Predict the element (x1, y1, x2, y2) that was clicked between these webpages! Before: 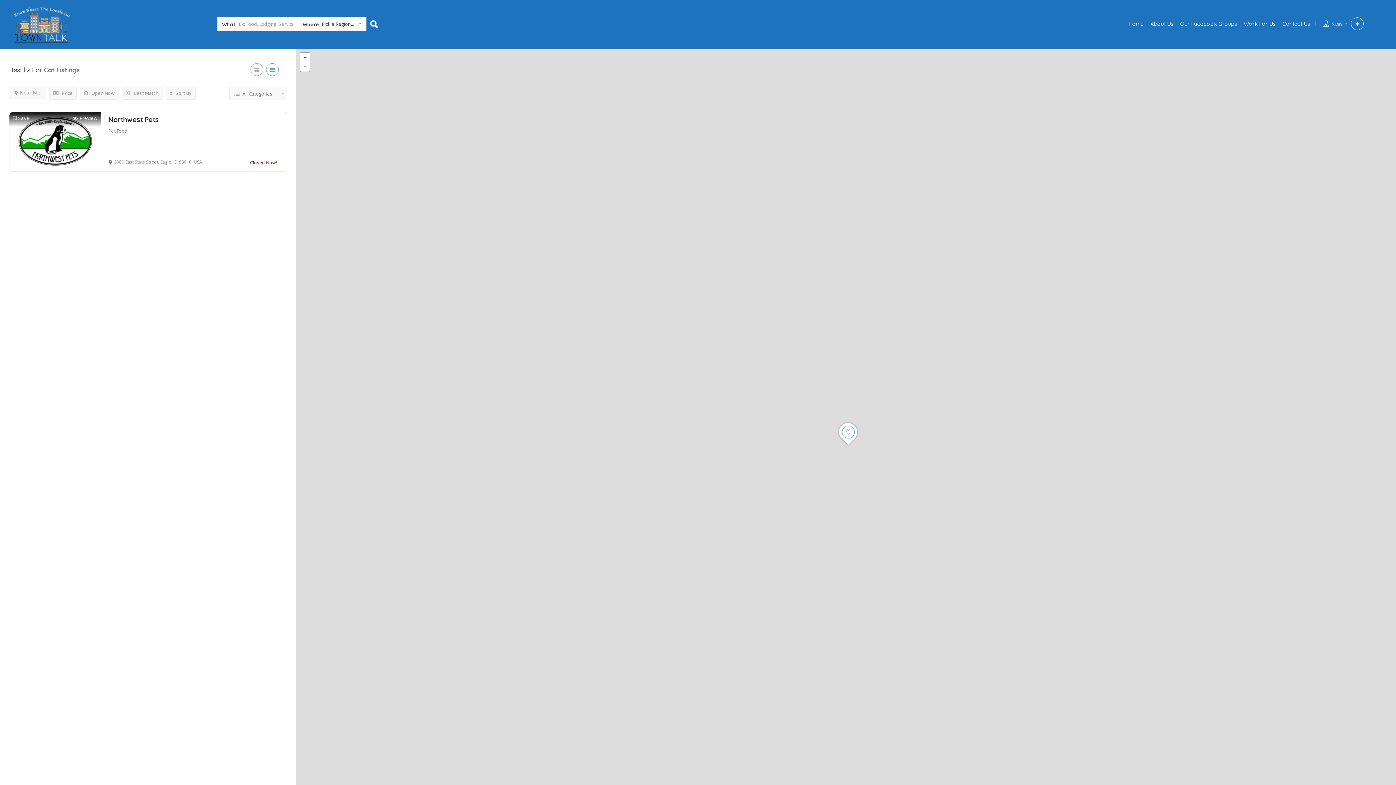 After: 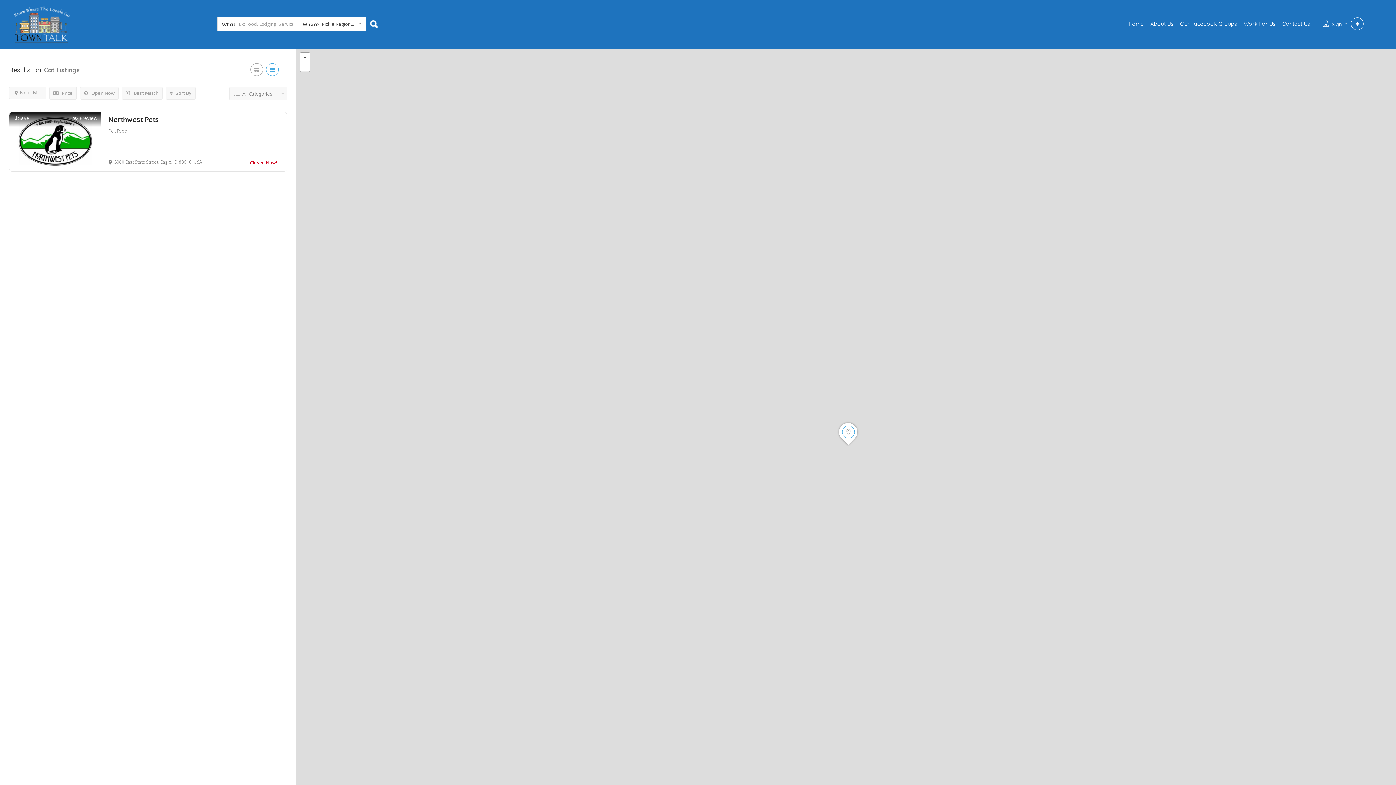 Action: bbox: (266, 63, 278, 76)